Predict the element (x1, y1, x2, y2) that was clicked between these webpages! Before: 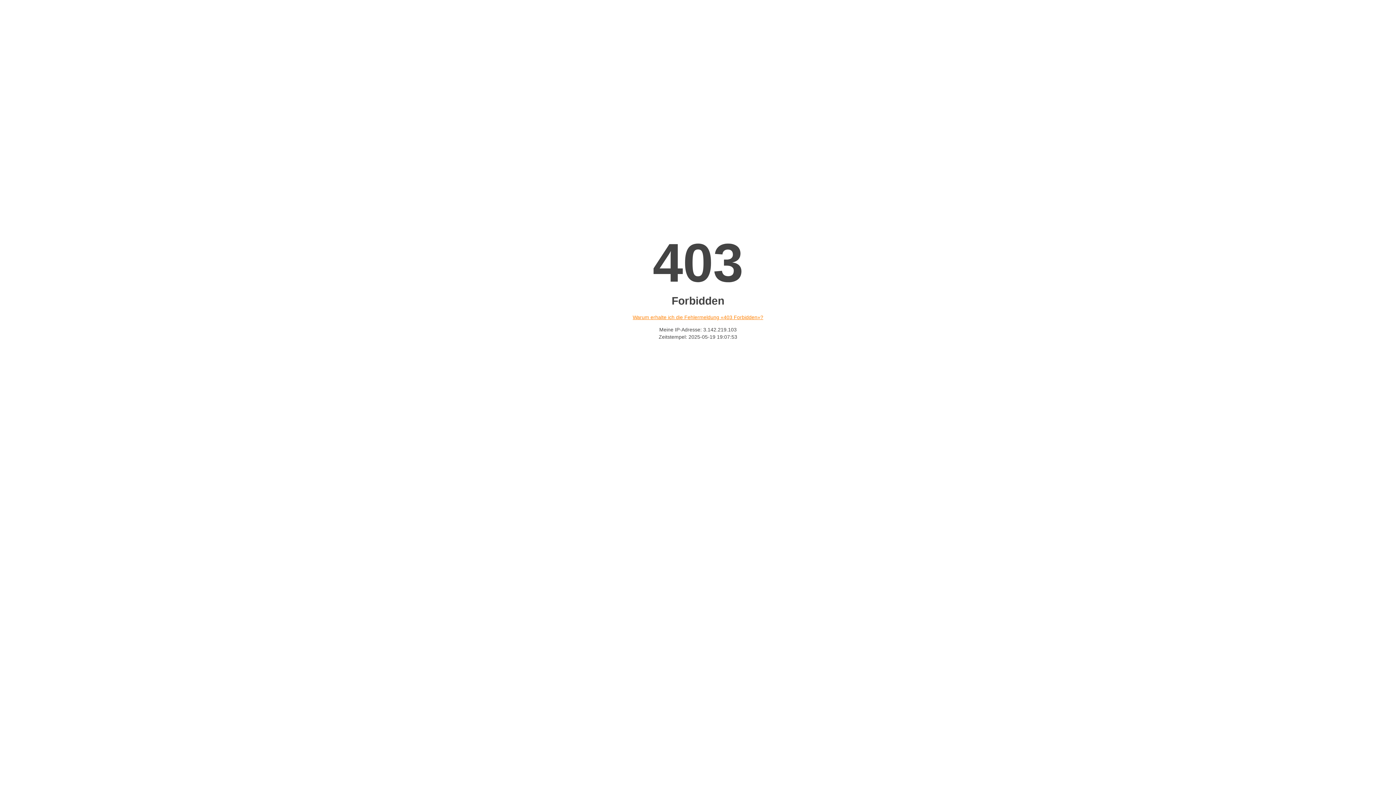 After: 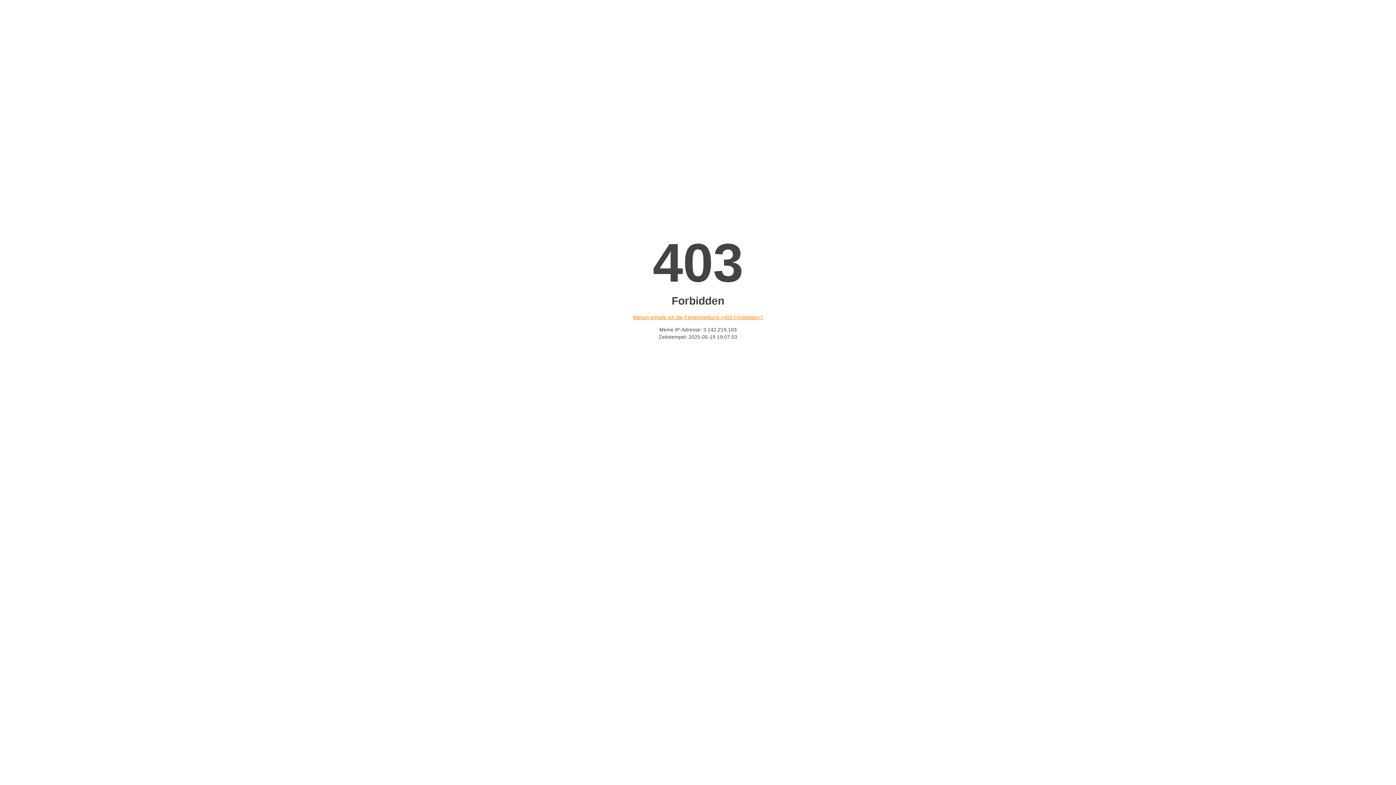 Action: label: Warum erhalte ich die Fehlermeldung «403 Forbidden»? bbox: (632, 314, 763, 320)